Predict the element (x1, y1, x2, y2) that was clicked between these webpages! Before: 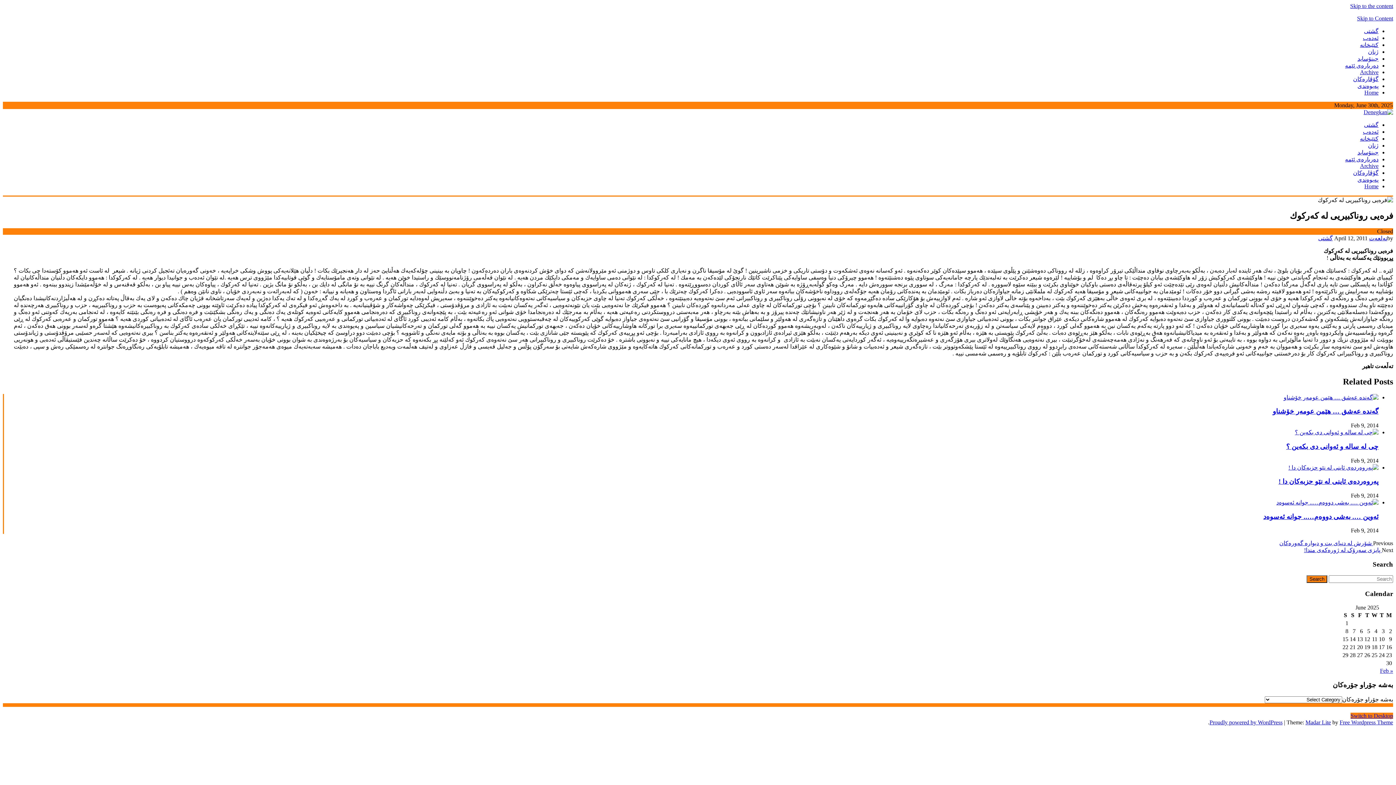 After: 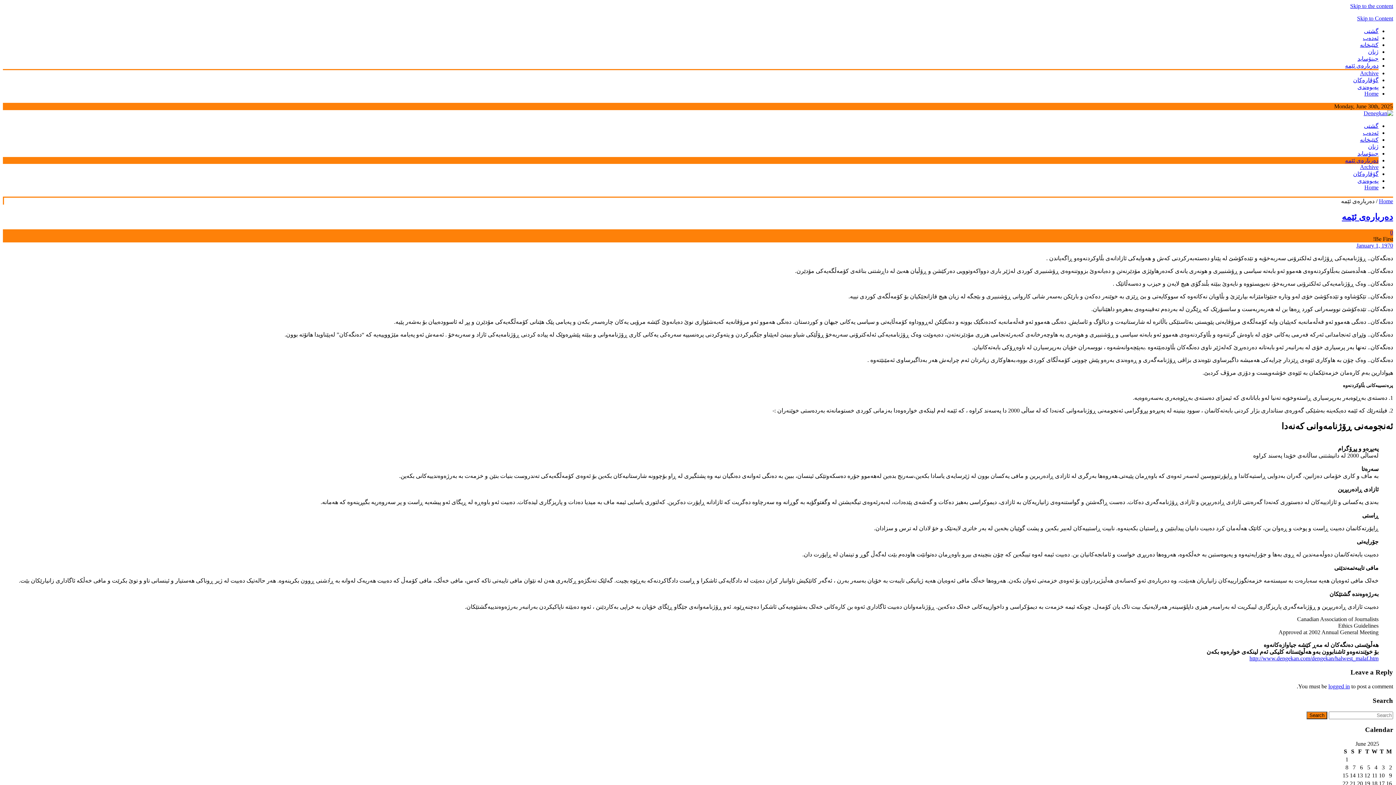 Action: label: ده‌رباره‌ی ئێمه bbox: (1345, 62, 1378, 68)